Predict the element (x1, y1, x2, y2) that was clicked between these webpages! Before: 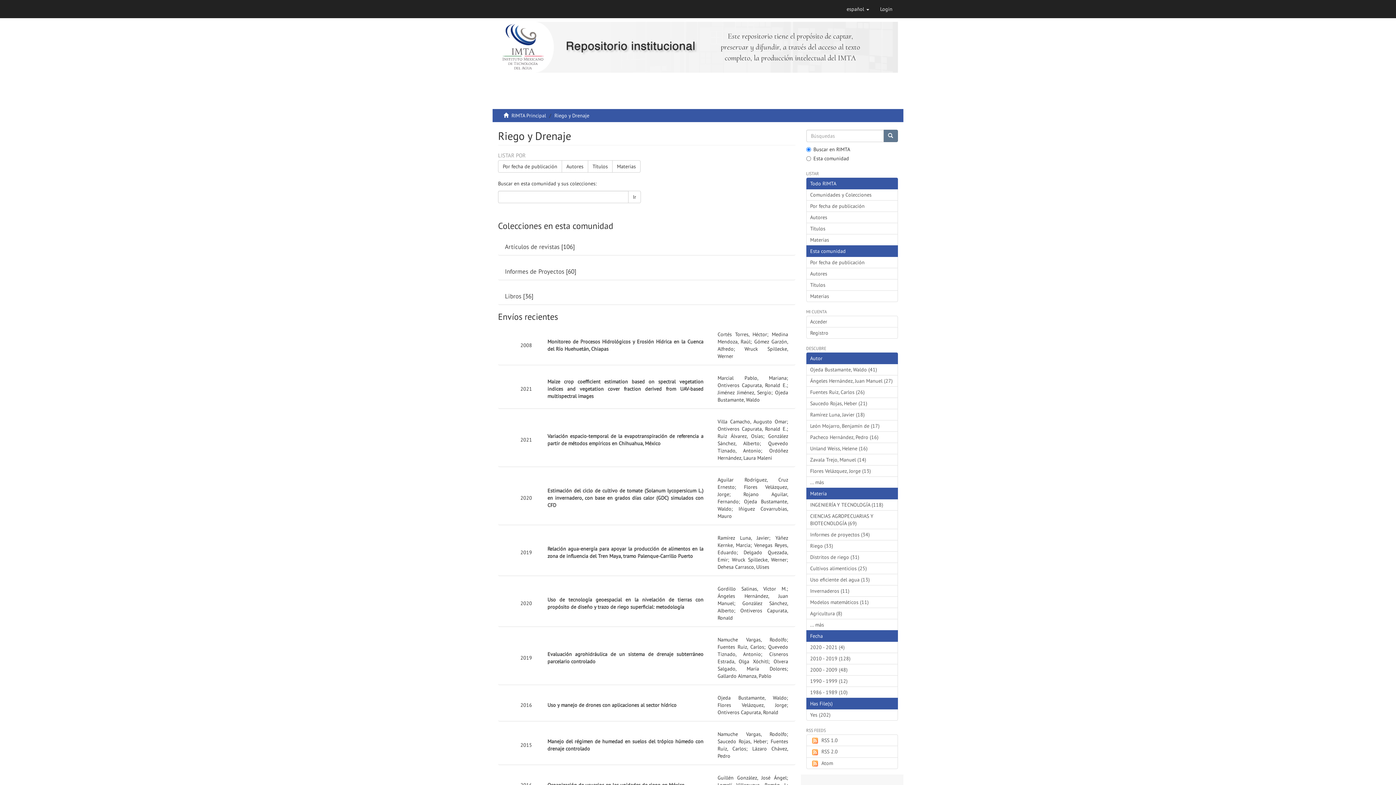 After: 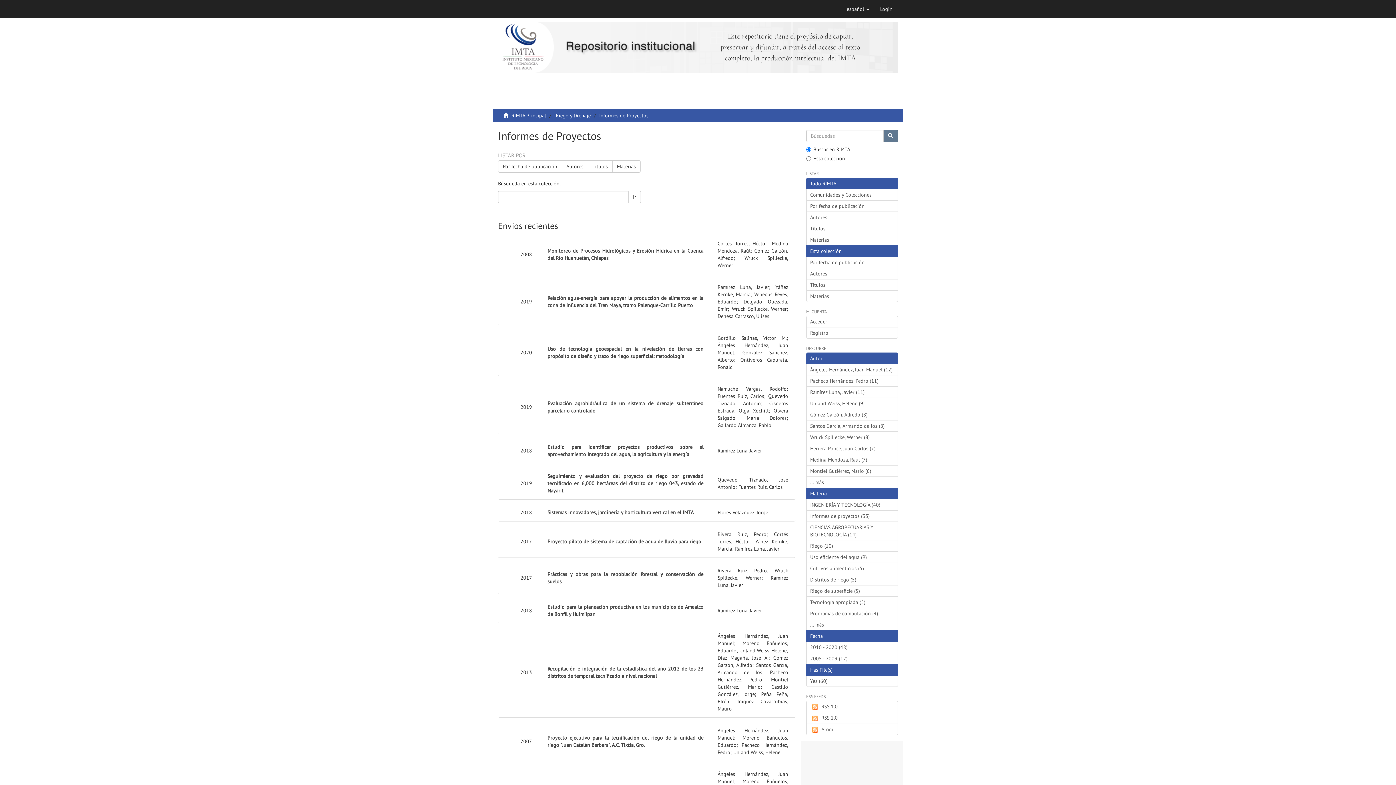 Action: label: Informes de Proyectos bbox: (505, 267, 564, 275)